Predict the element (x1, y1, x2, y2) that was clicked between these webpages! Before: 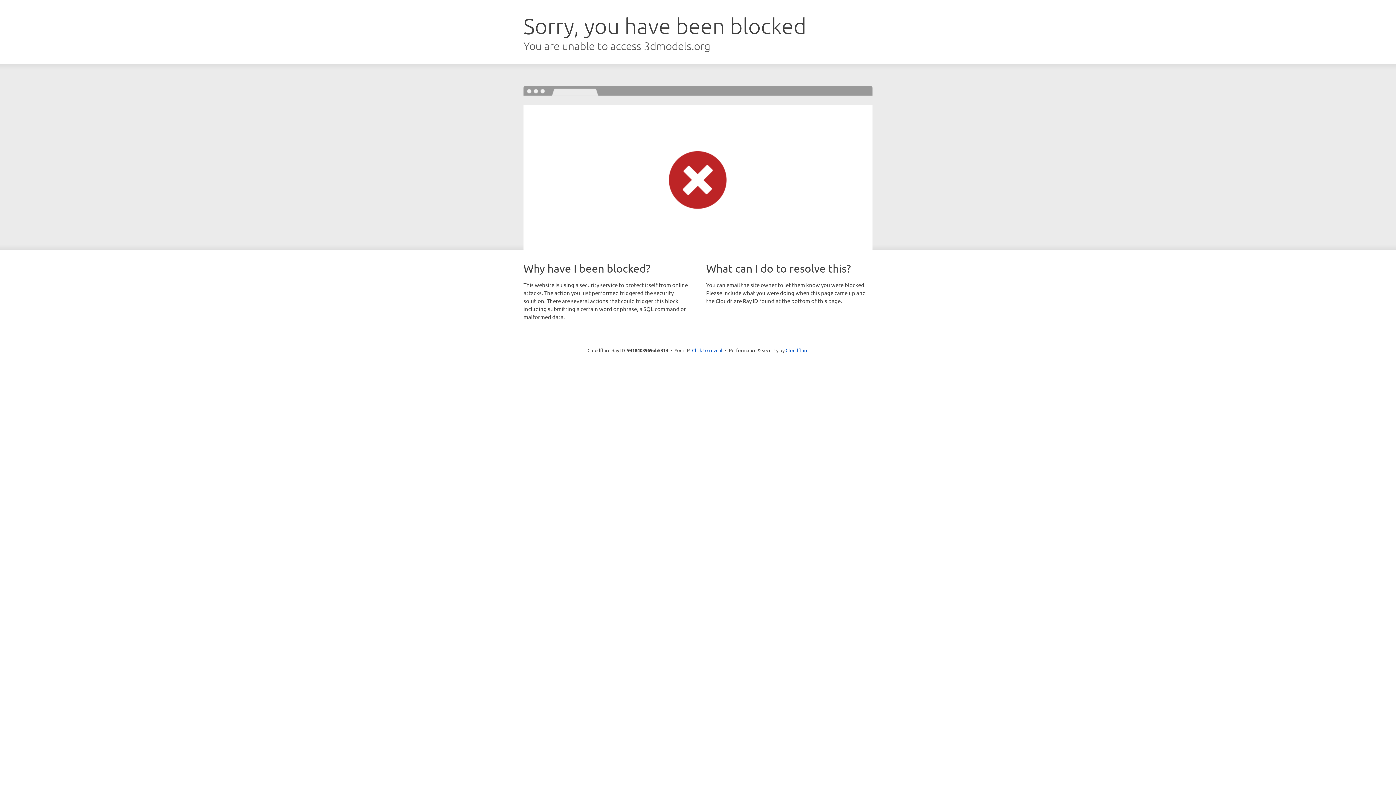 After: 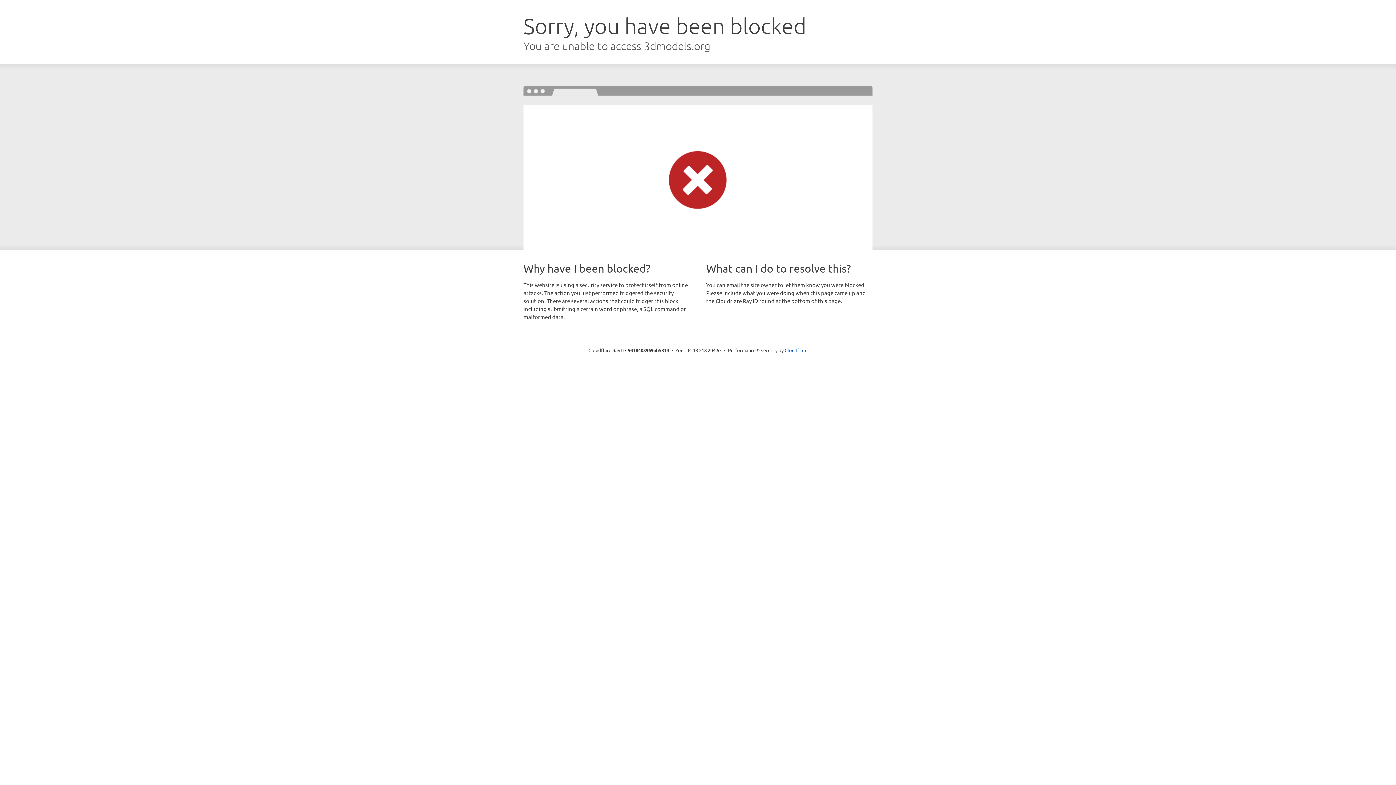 Action: label: Click to reveal bbox: (692, 346, 722, 353)